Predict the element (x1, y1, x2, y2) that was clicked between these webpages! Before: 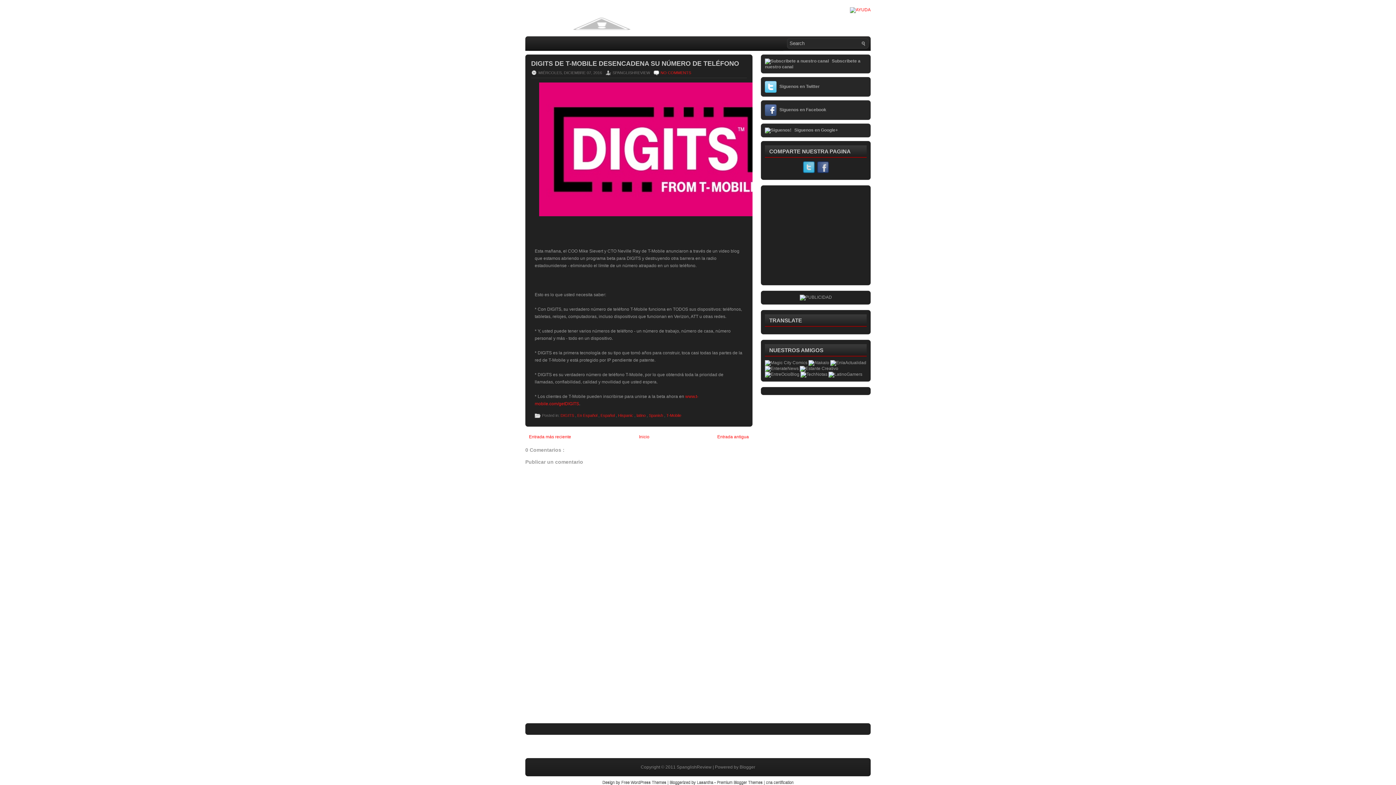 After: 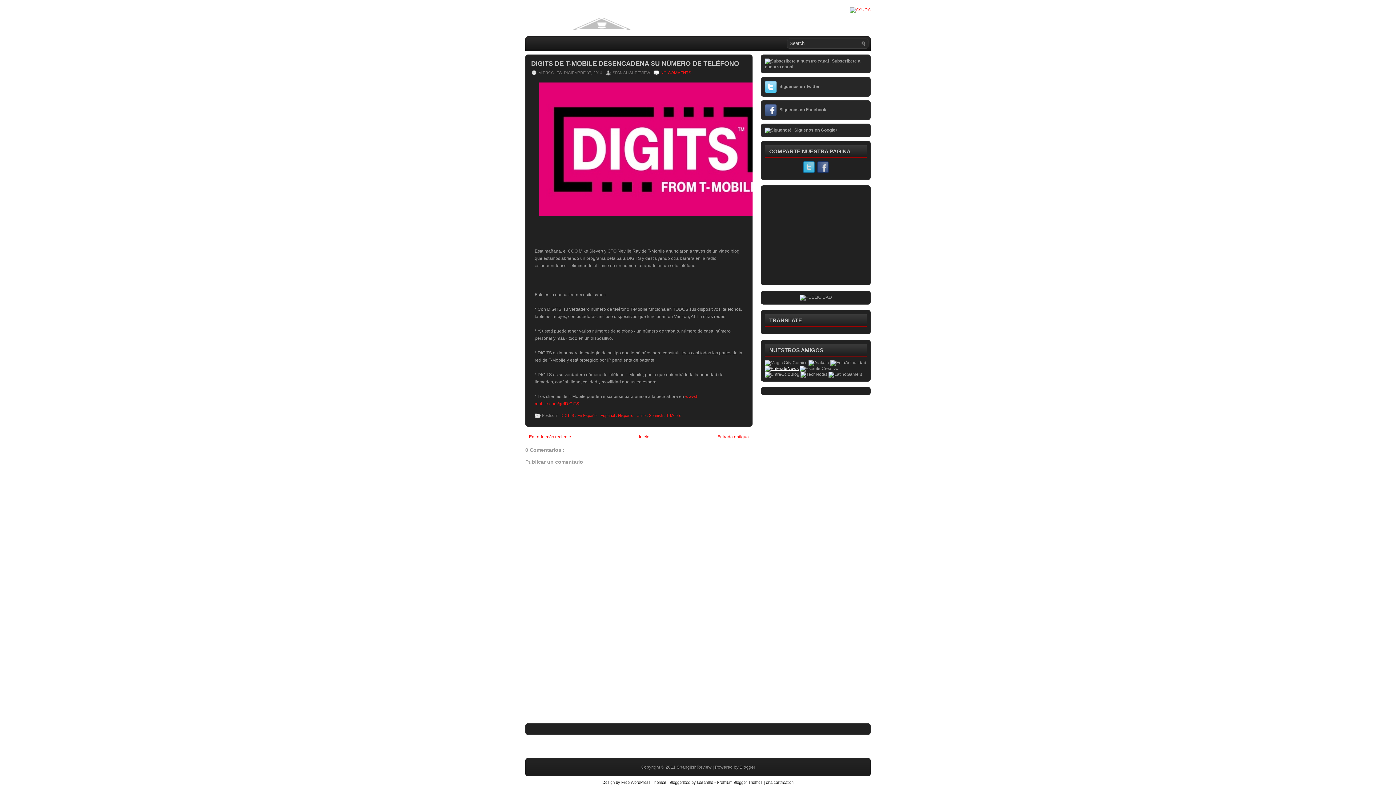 Action: bbox: (765, 366, 798, 371)